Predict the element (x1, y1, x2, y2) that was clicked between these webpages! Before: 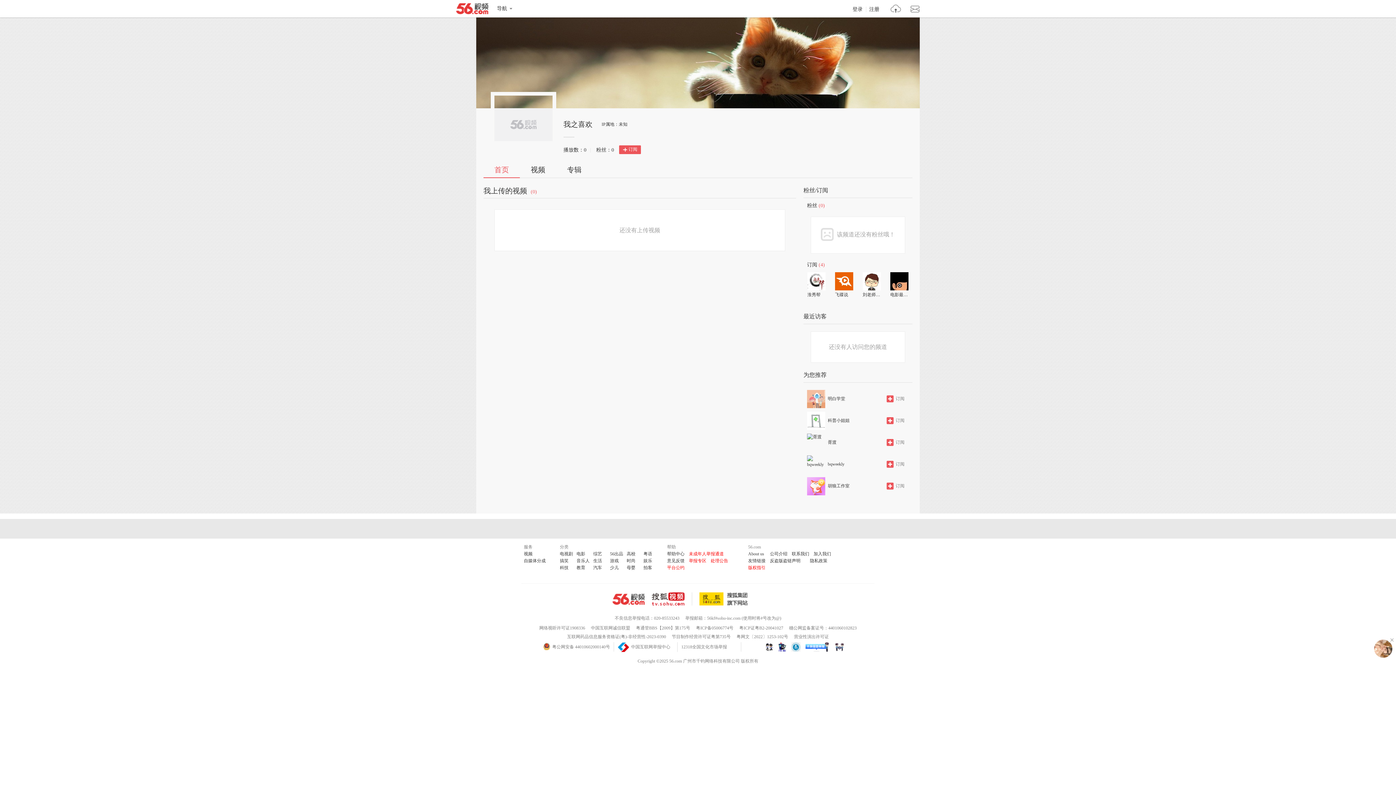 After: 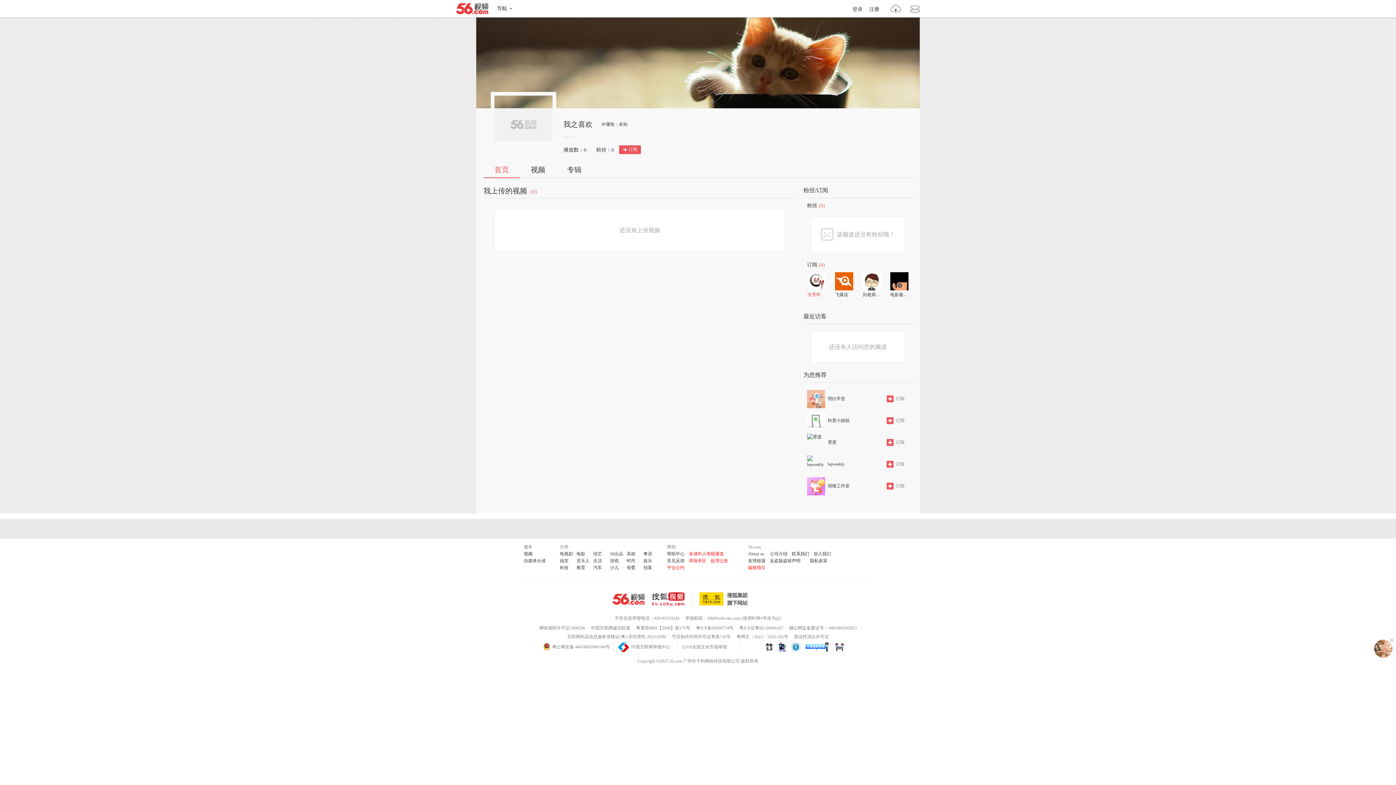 Action: label: 淮秀帮 bbox: (807, 291, 825, 298)